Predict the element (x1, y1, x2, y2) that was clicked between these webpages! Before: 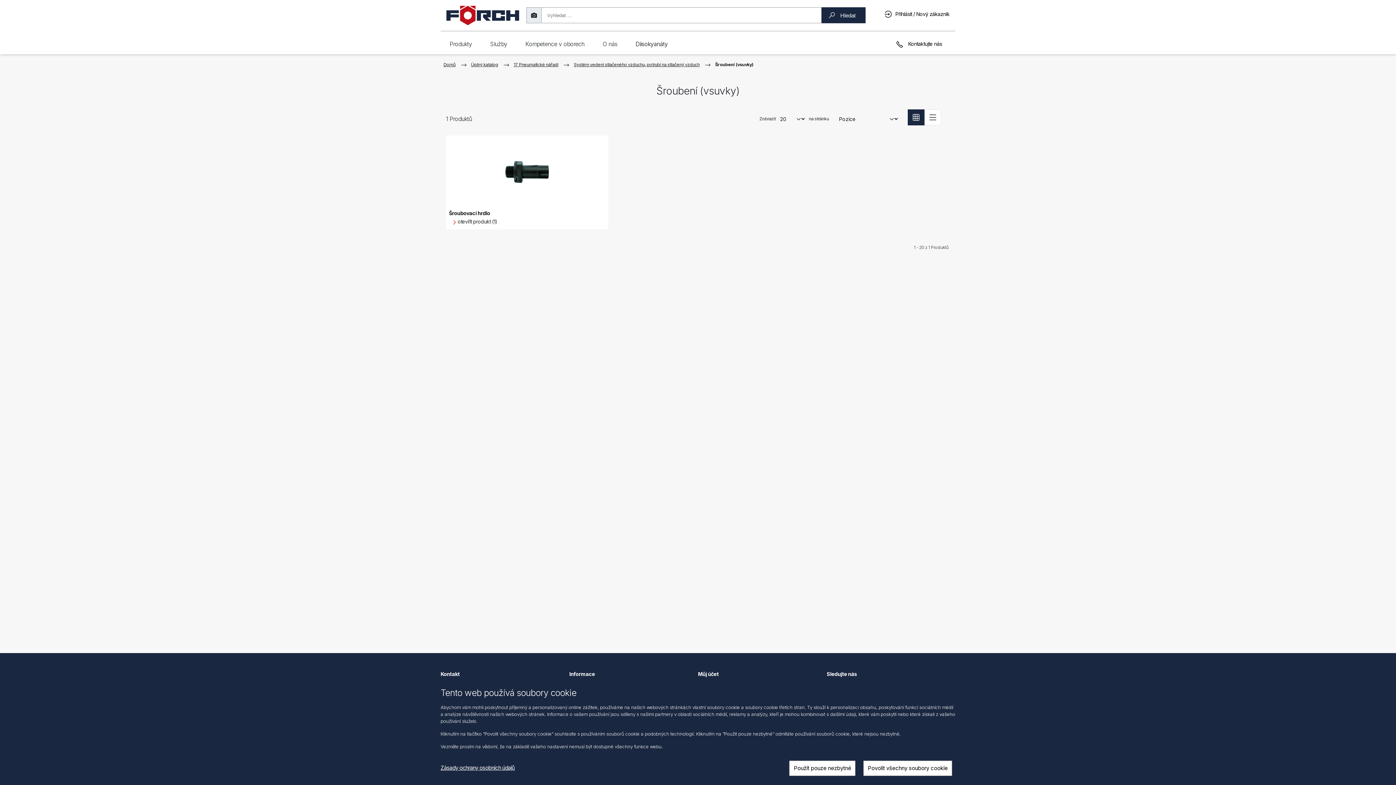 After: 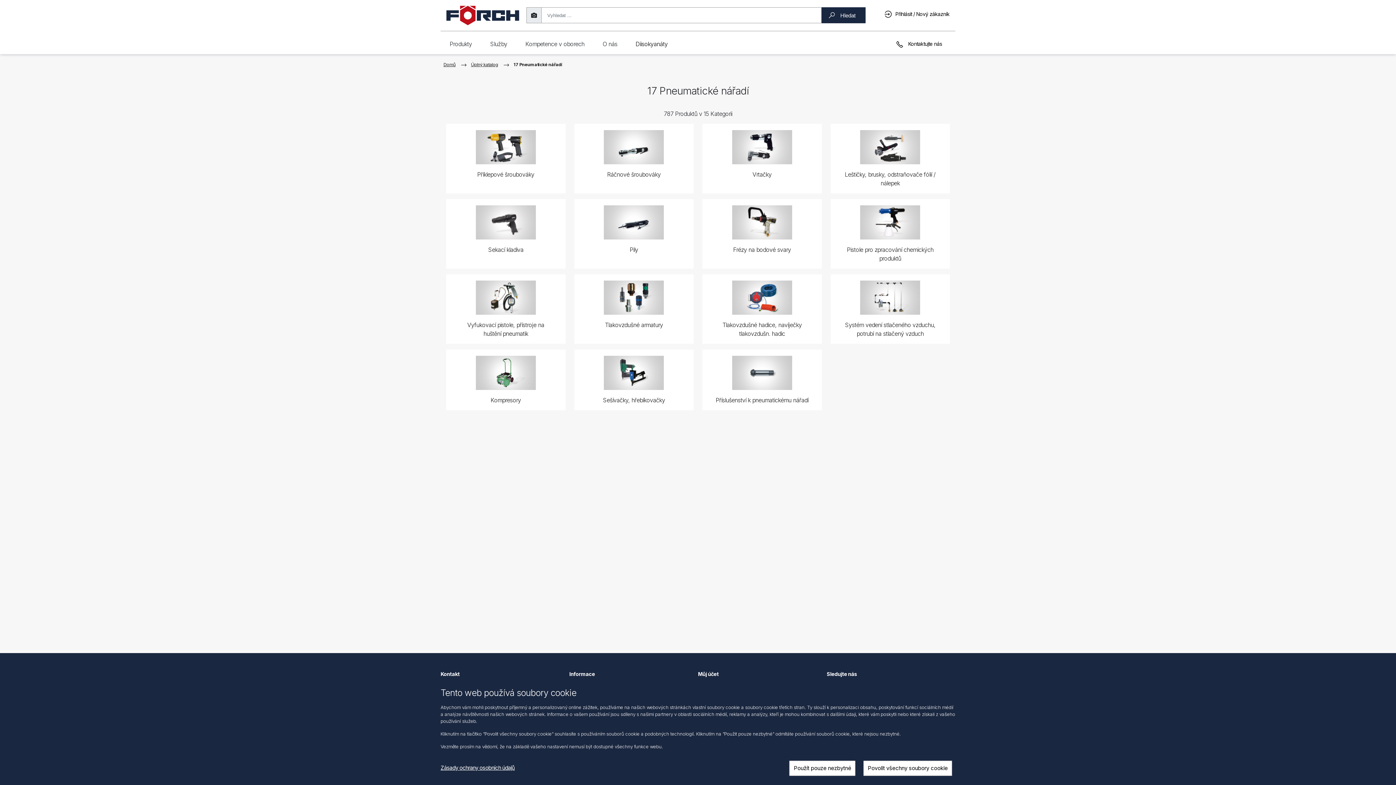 Action: bbox: (513, 61, 558, 67) label: 17 Pneumatické nářadí